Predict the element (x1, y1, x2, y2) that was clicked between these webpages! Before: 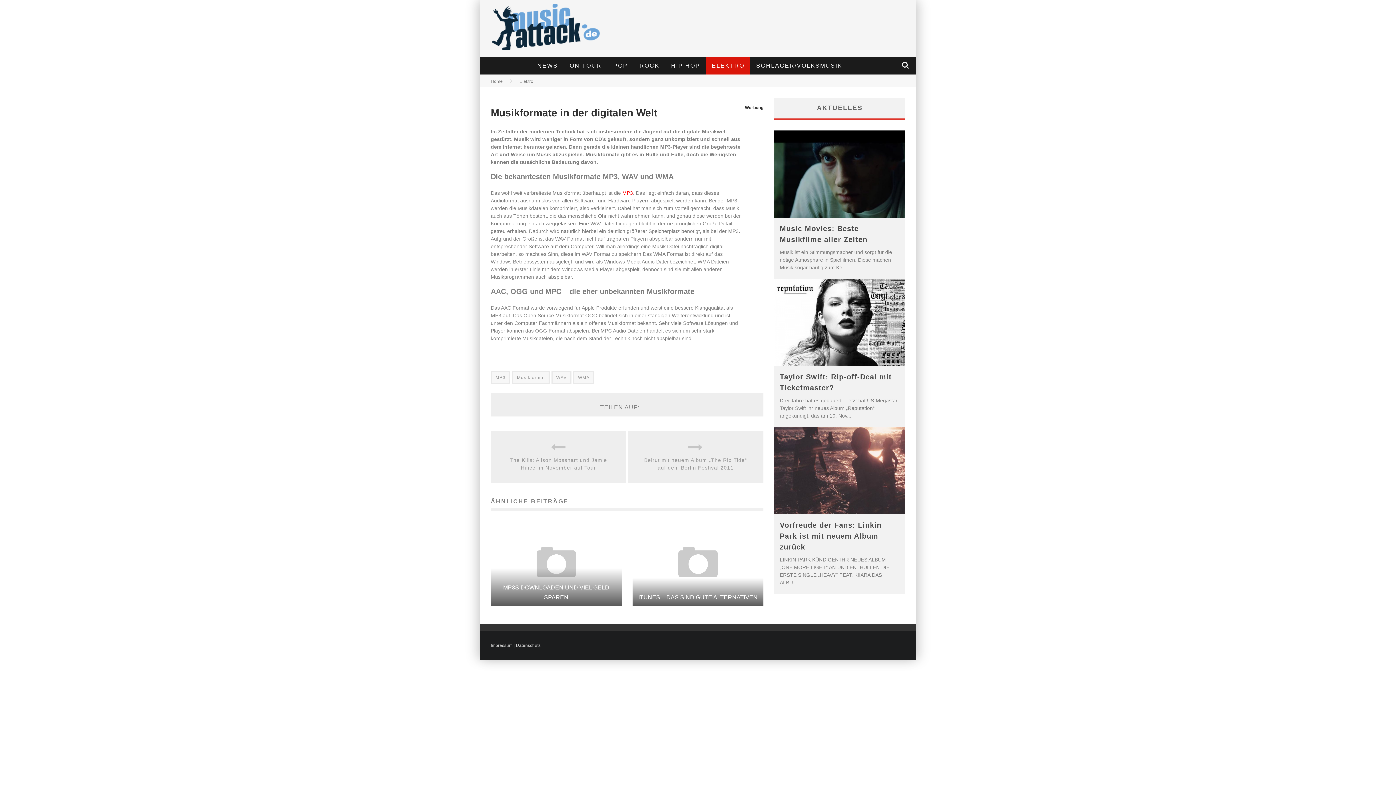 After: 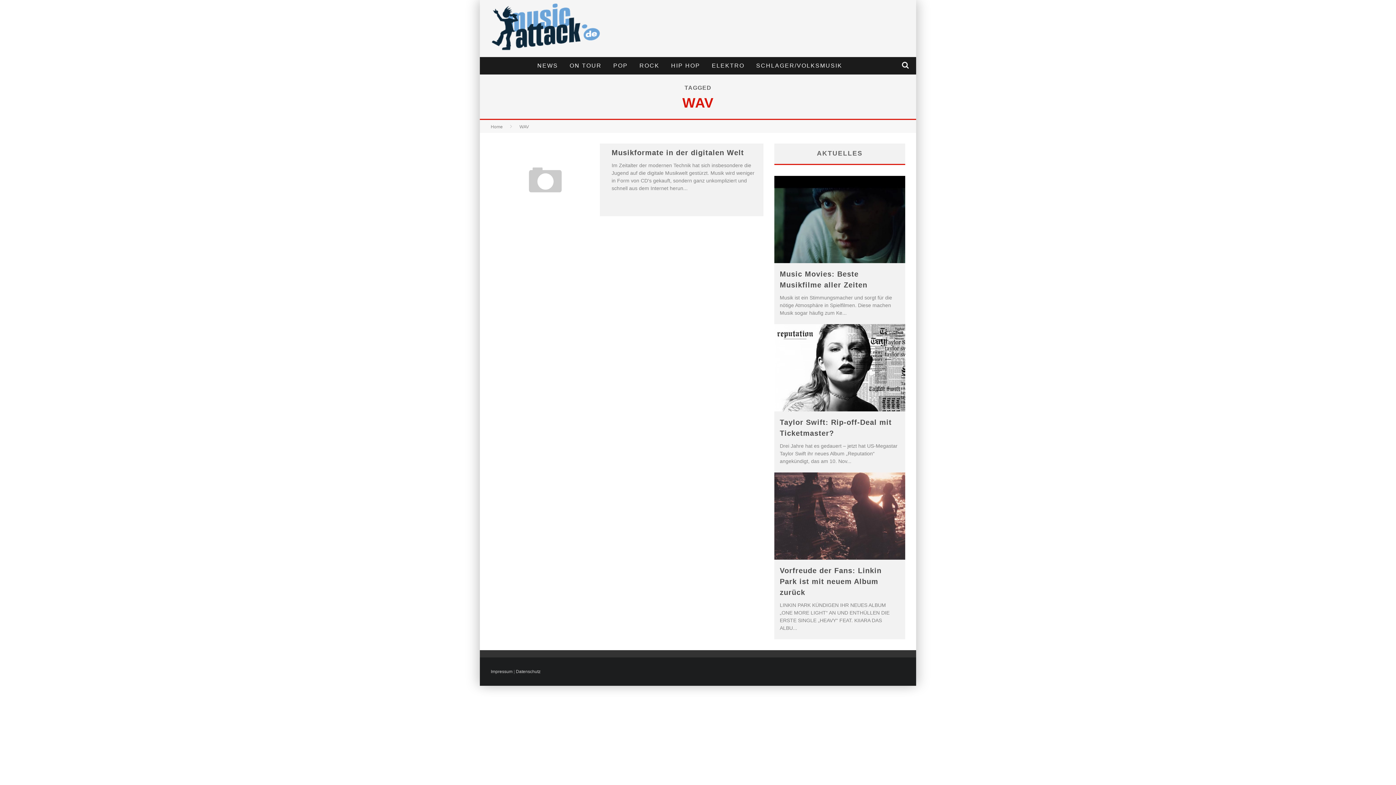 Action: label: WAV bbox: (551, 371, 571, 384)